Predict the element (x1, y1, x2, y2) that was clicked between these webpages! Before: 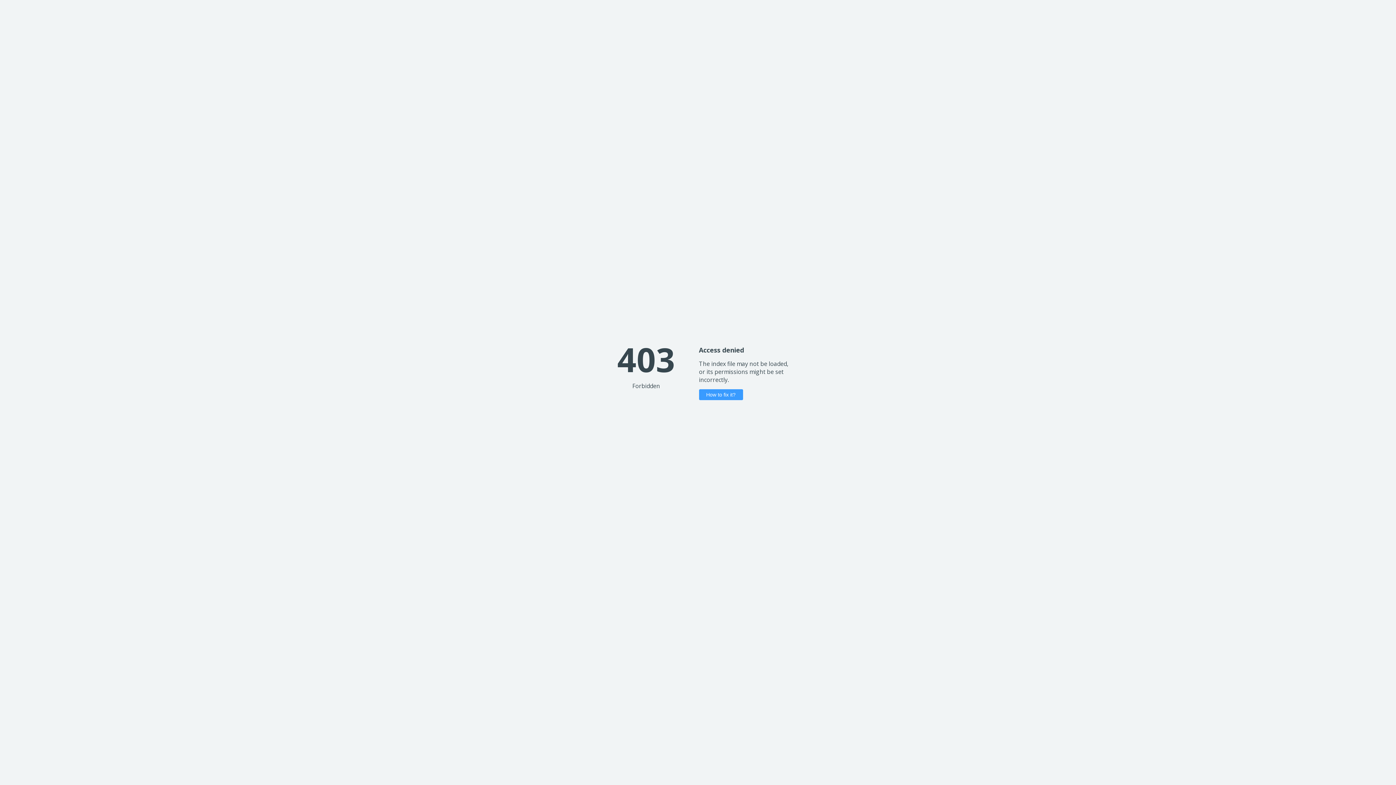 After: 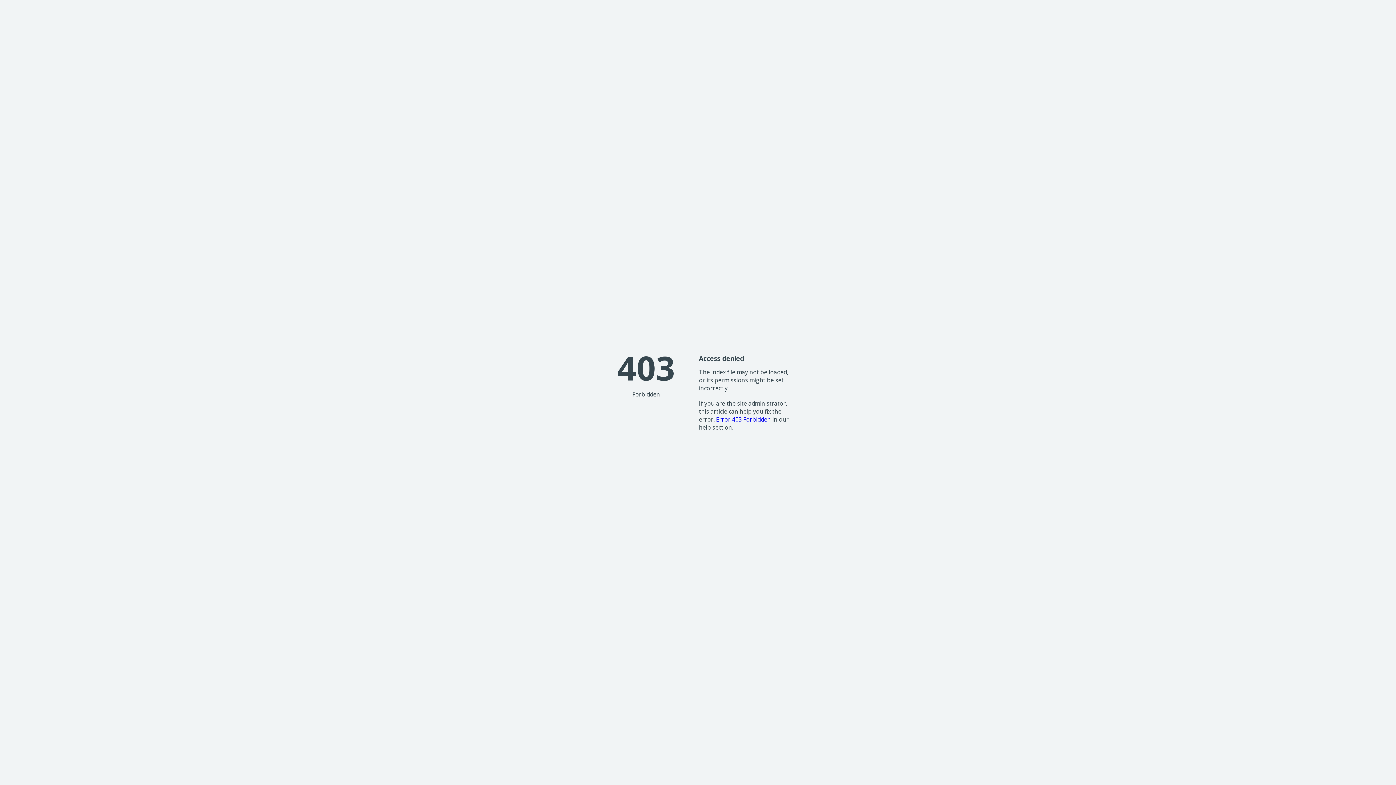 Action: bbox: (699, 389, 743, 400) label: How to fix it?